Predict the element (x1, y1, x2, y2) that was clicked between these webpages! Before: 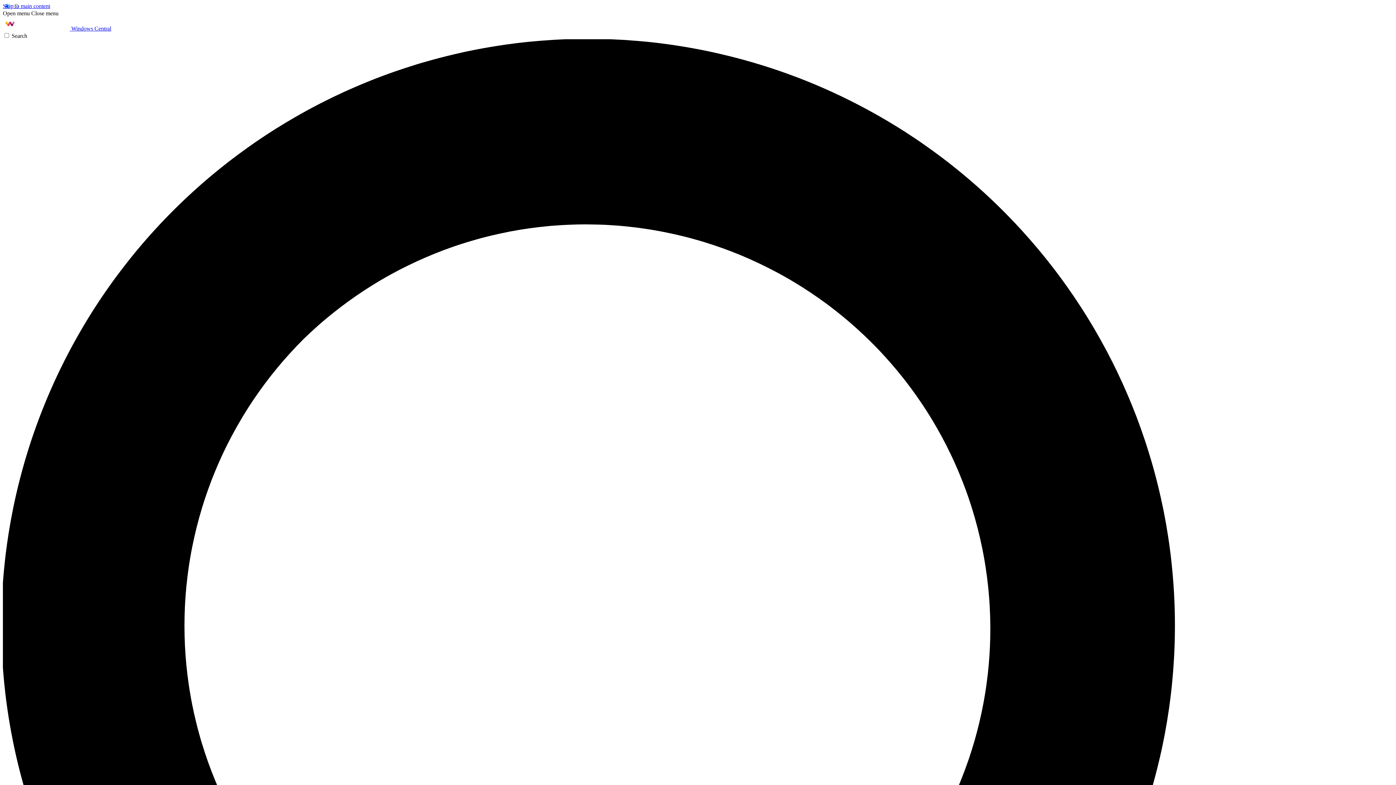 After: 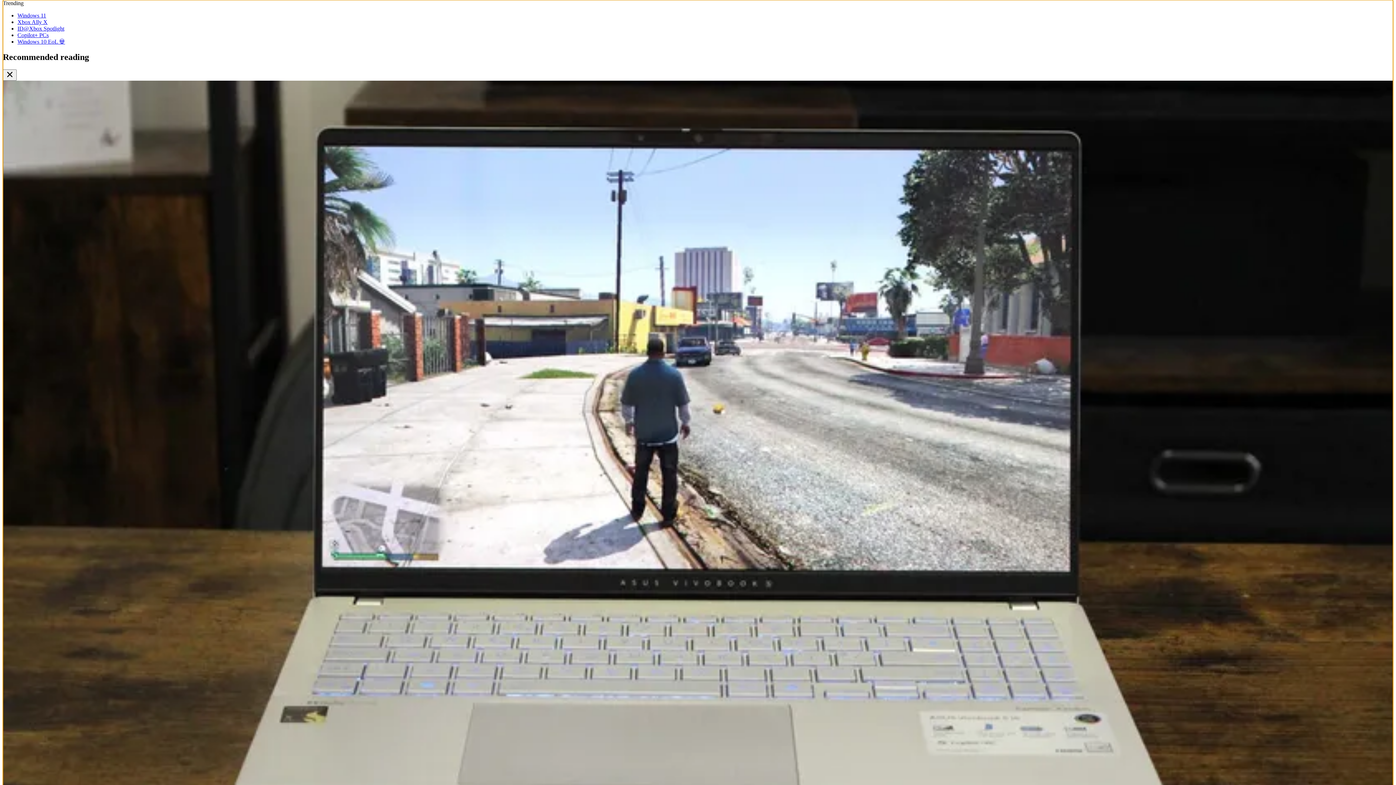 Action: bbox: (2, 2, 50, 9) label: Skip to main content